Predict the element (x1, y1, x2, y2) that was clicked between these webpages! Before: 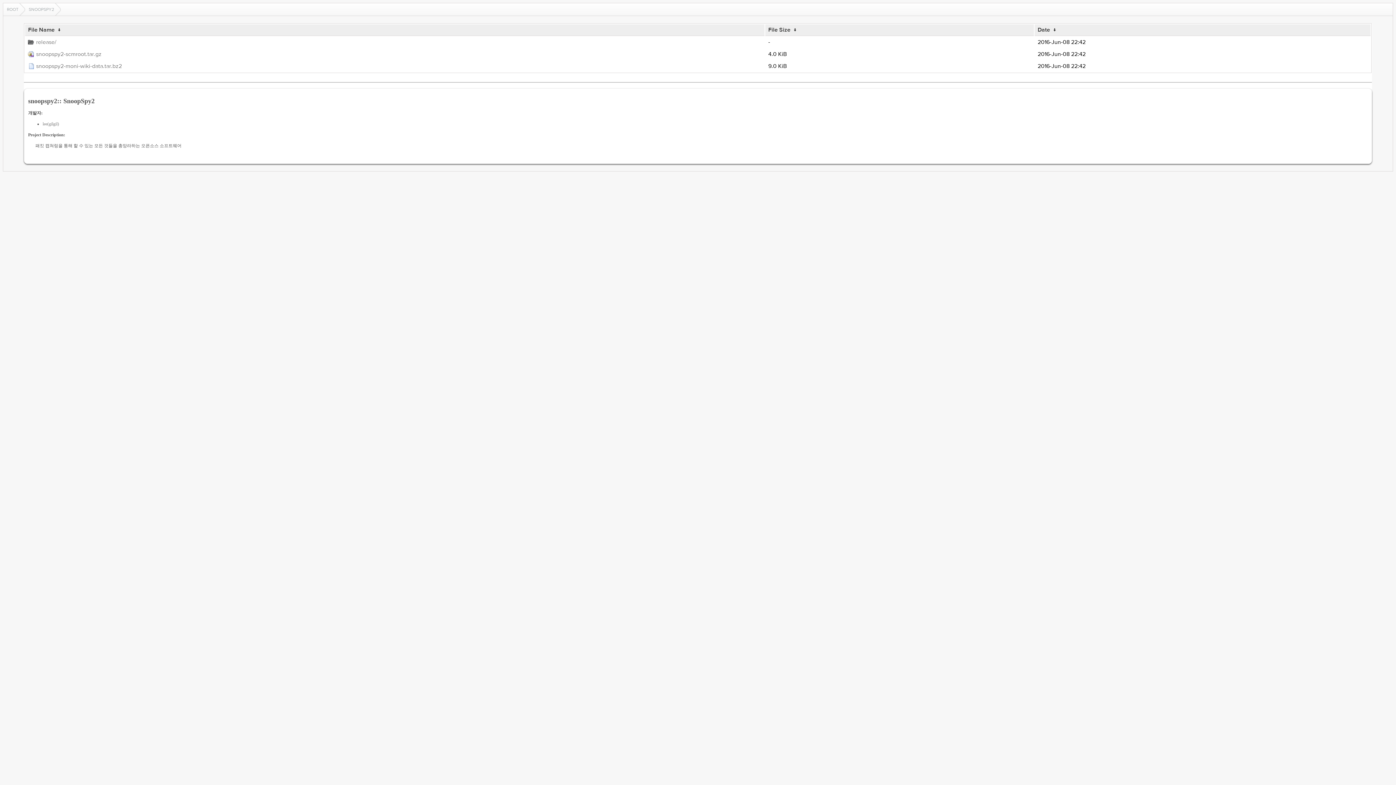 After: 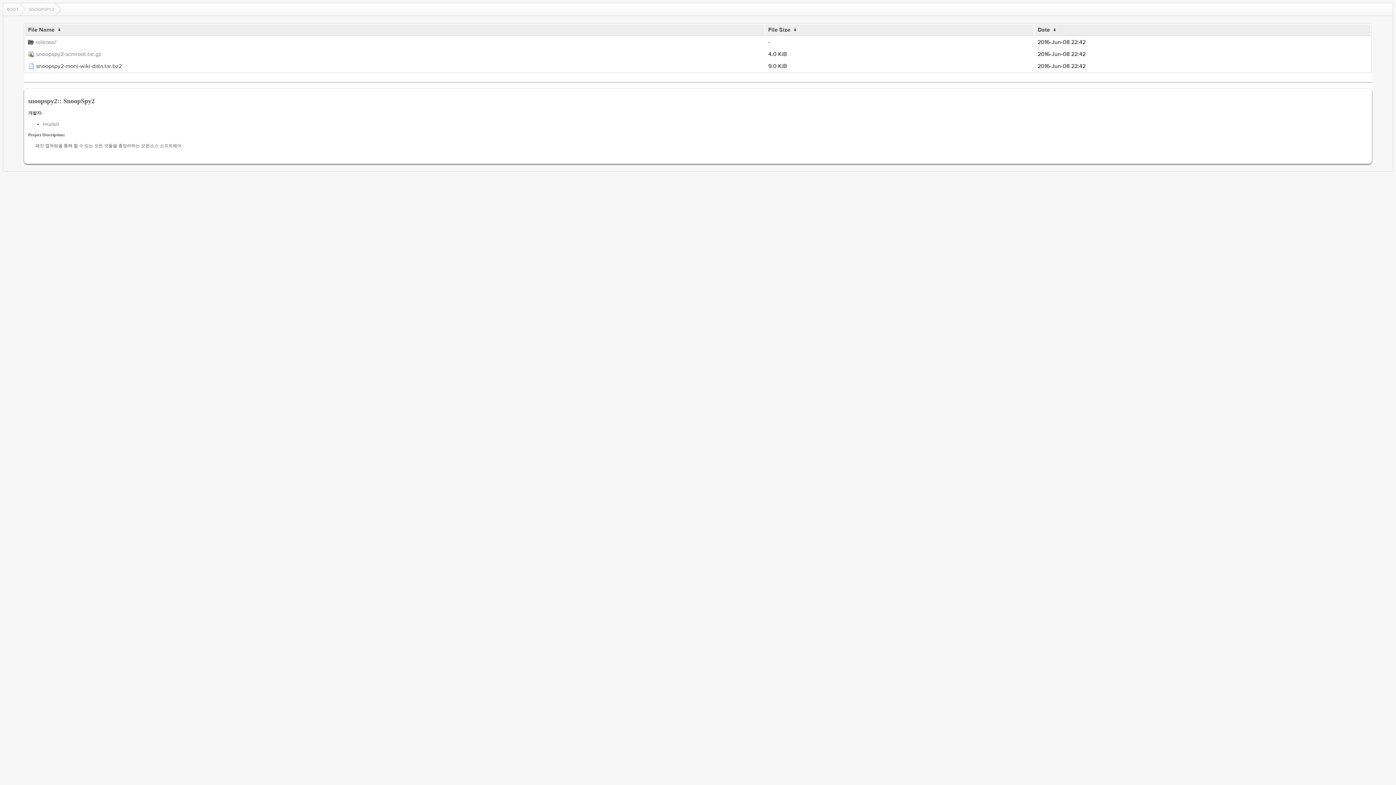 Action: bbox: (28, 62, 761, 70) label: snoopspy2-moni-wiki-data.tar.bz2